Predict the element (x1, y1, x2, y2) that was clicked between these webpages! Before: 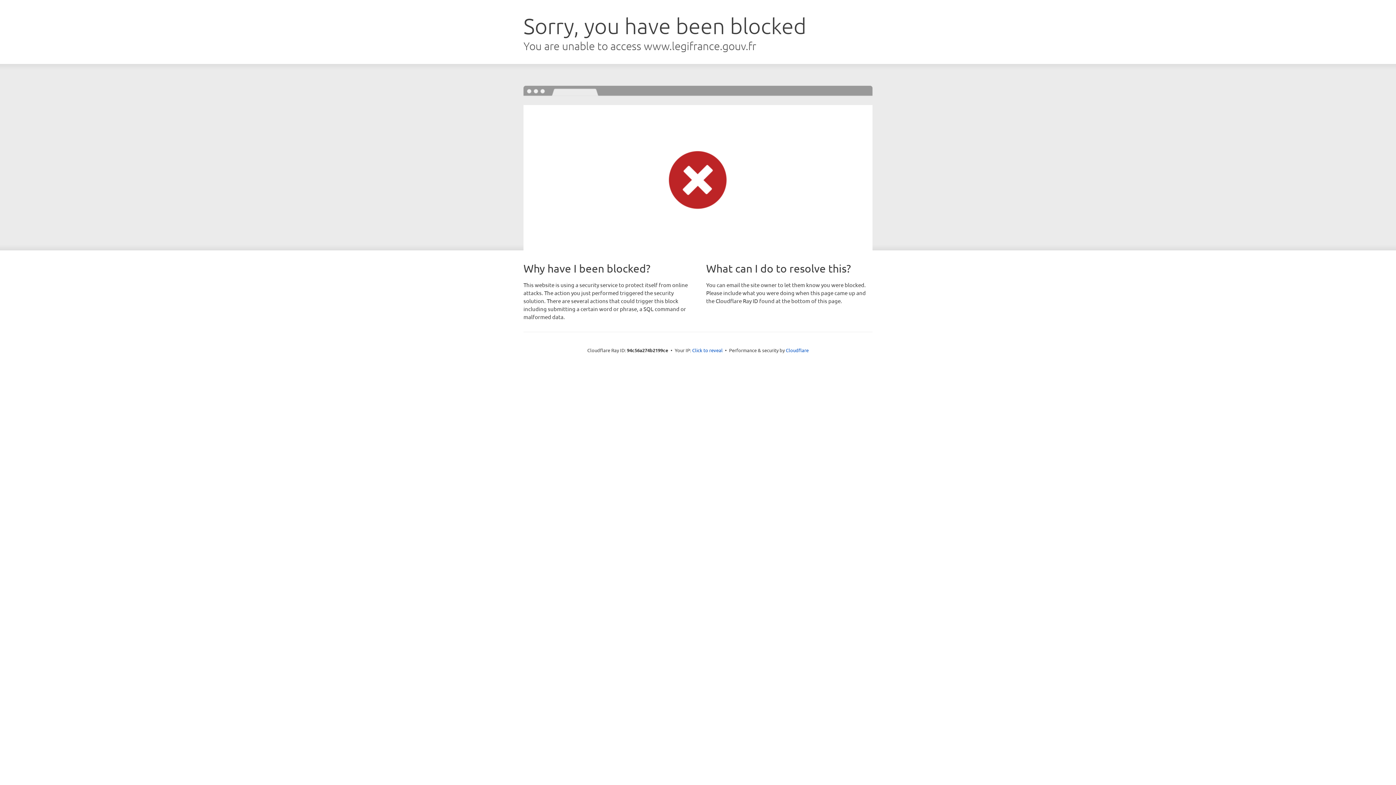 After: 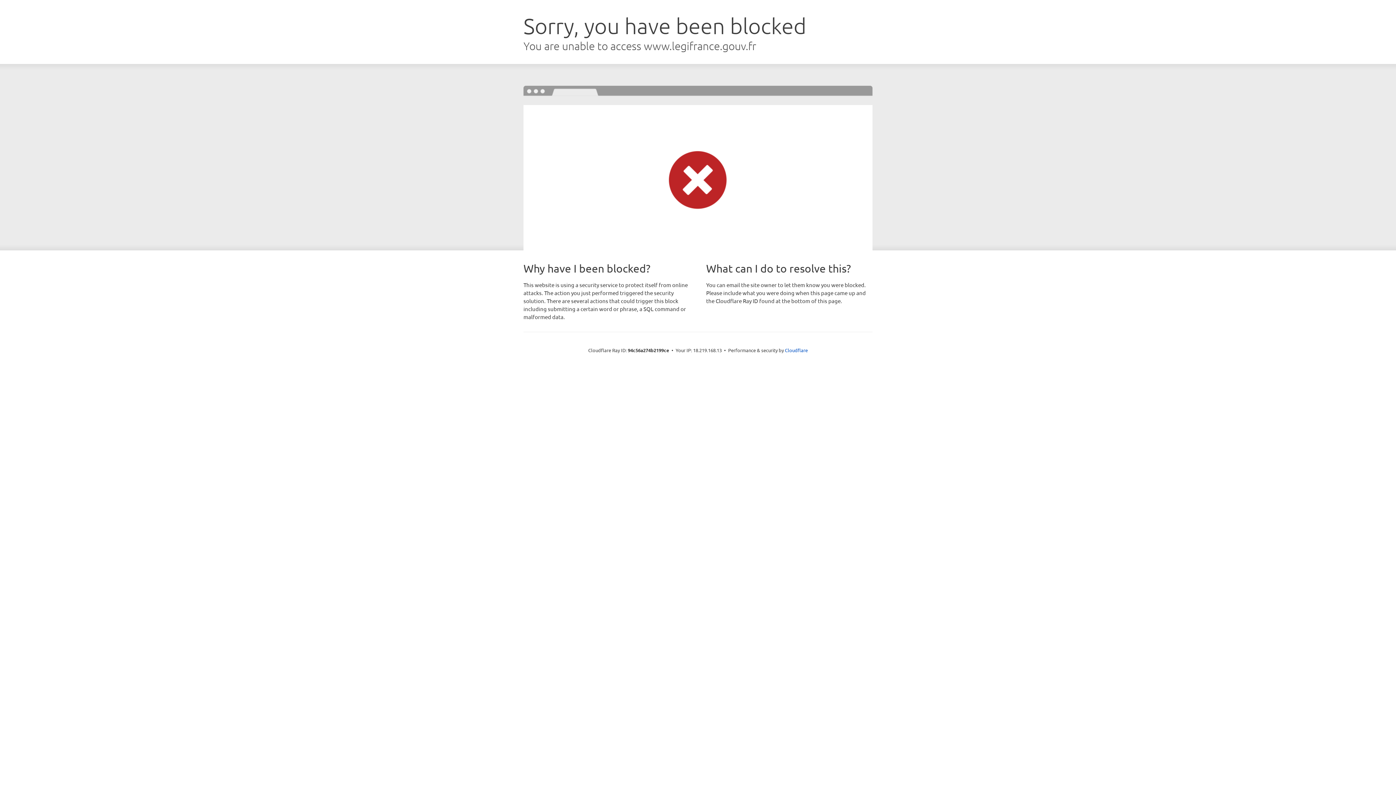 Action: label: Click to reveal bbox: (692, 346, 722, 353)